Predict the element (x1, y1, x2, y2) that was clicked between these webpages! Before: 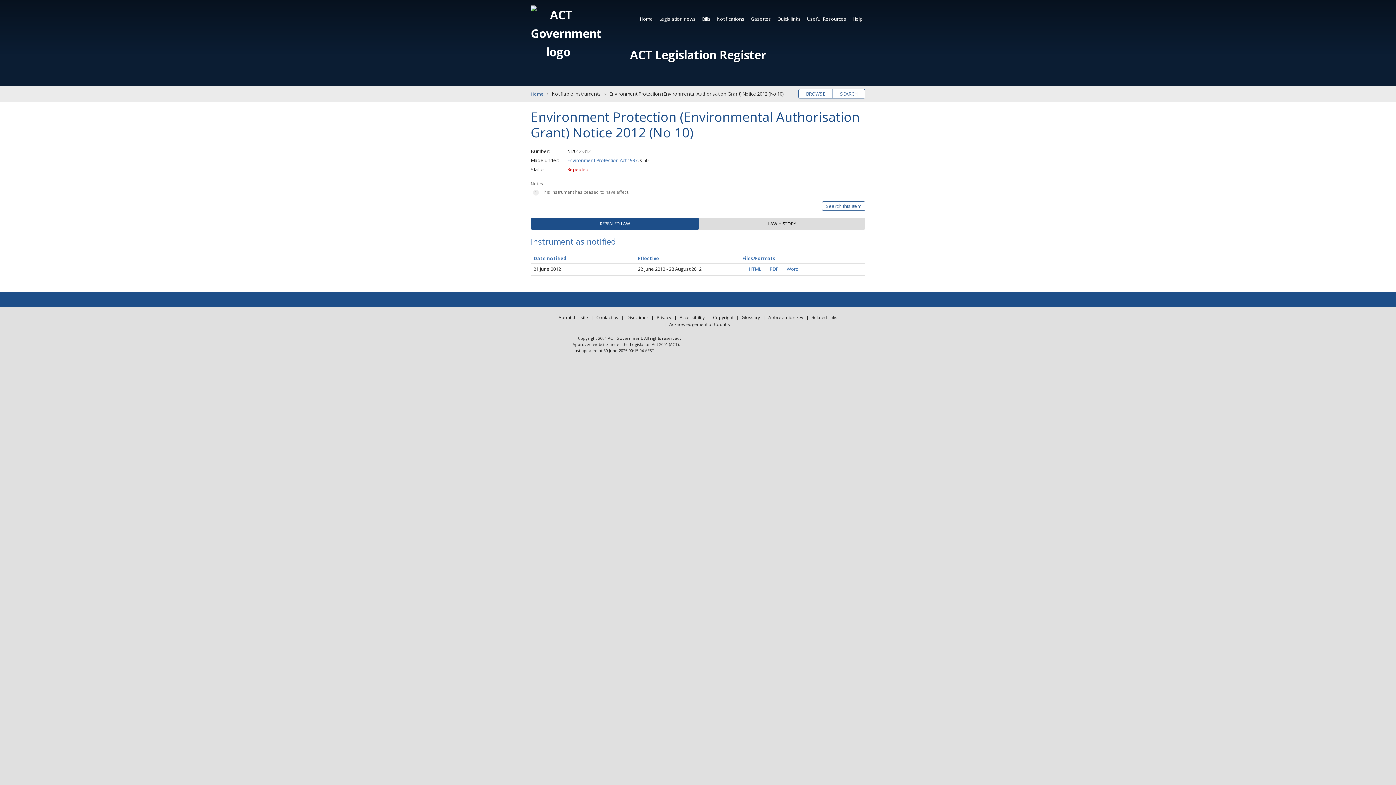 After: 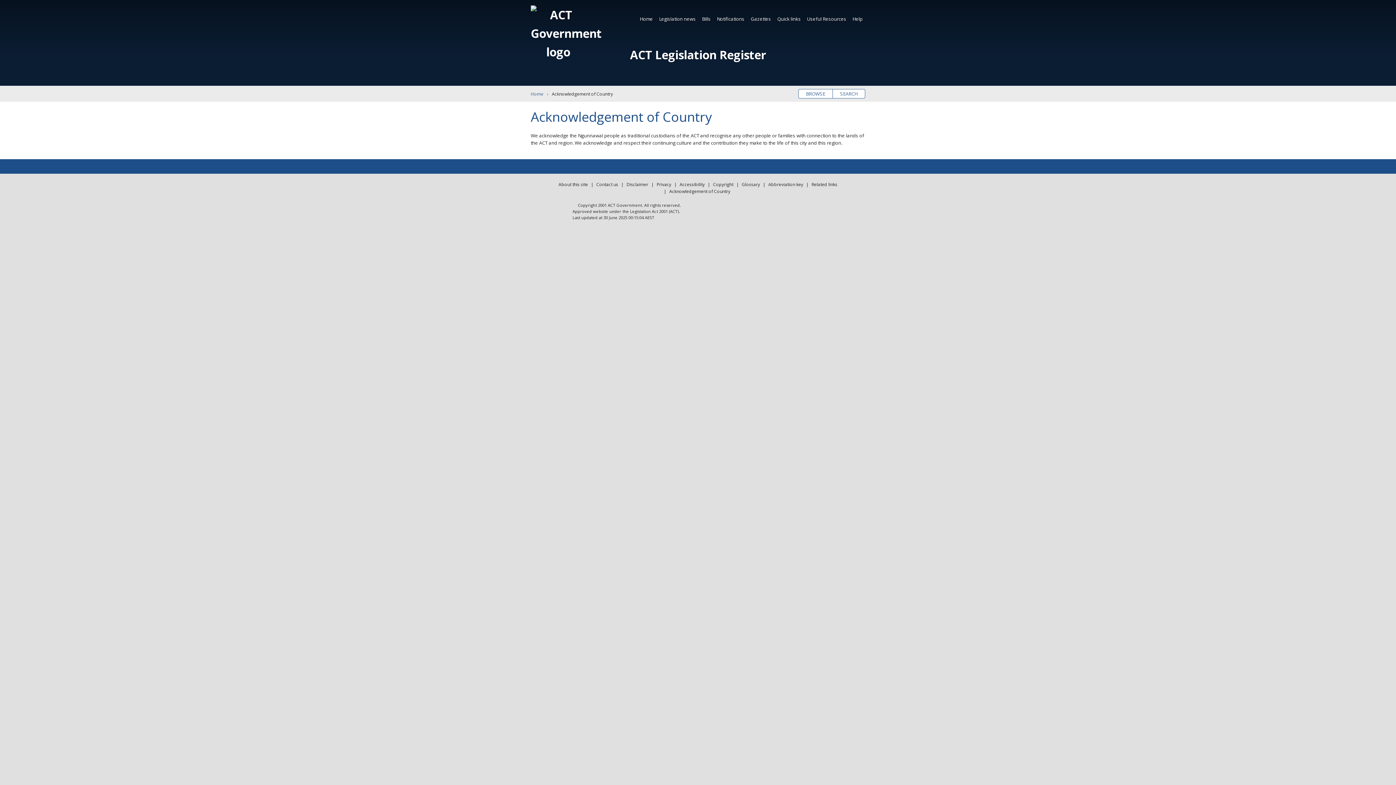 Action: bbox: (667, 321, 732, 328) label: Acknowledgement of Country